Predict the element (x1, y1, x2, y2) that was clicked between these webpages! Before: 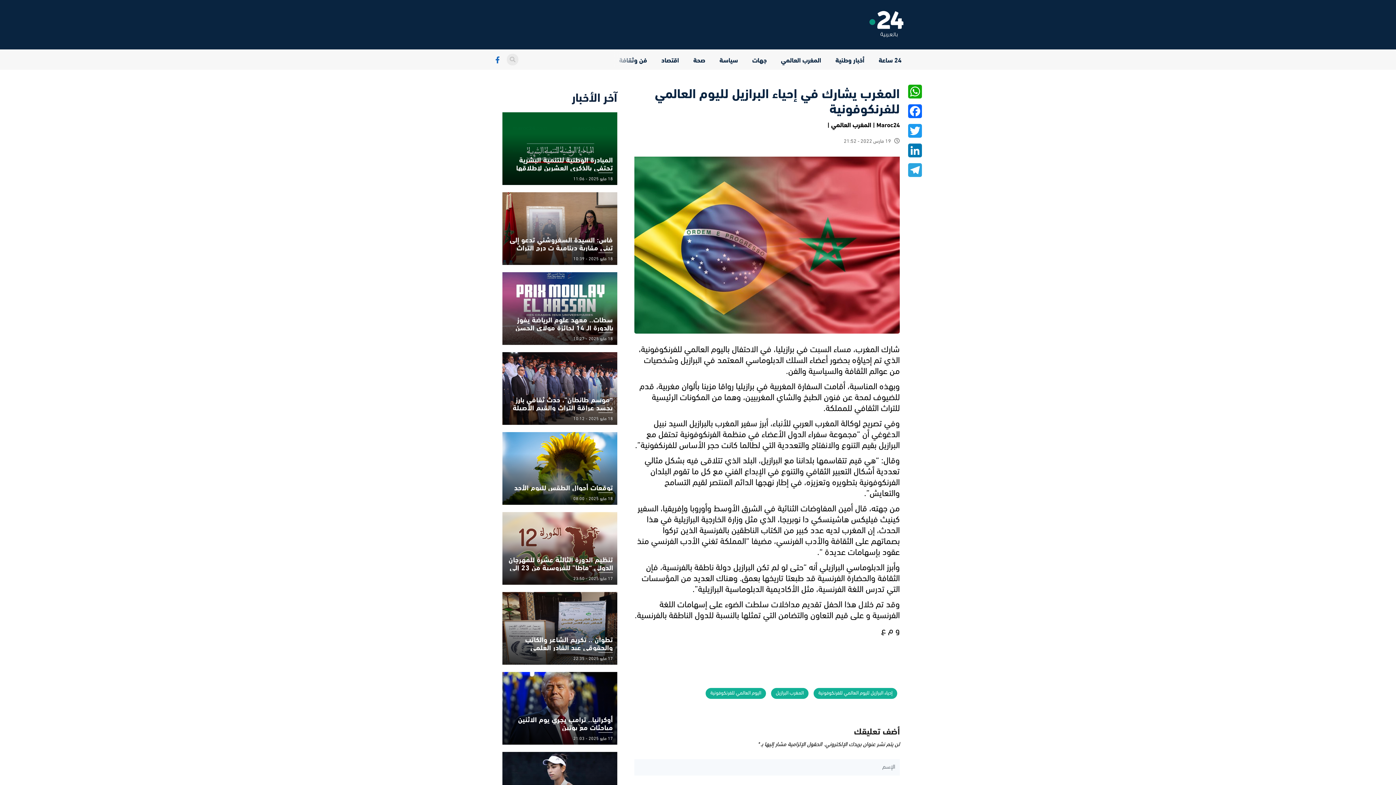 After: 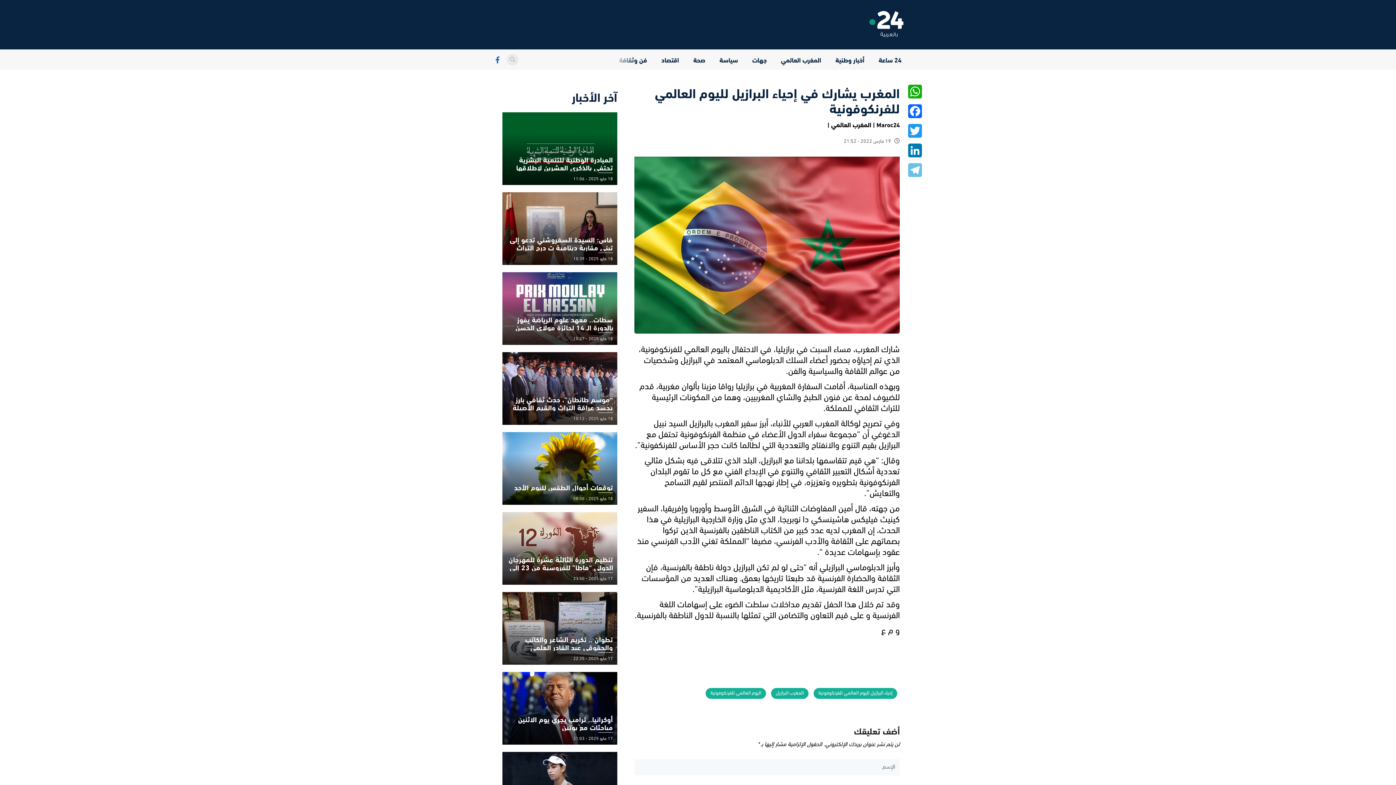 Action: bbox: (906, 163, 923, 182) label: Telegram